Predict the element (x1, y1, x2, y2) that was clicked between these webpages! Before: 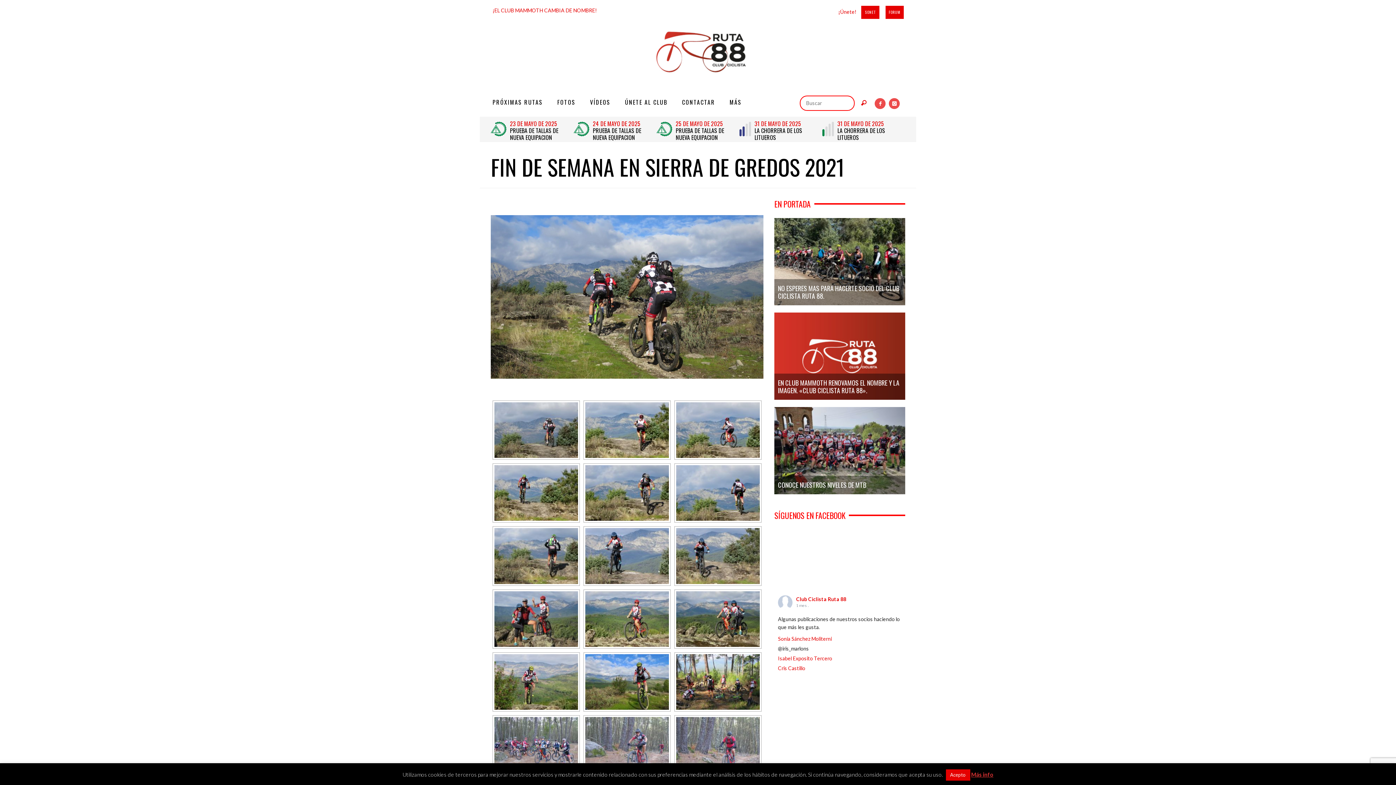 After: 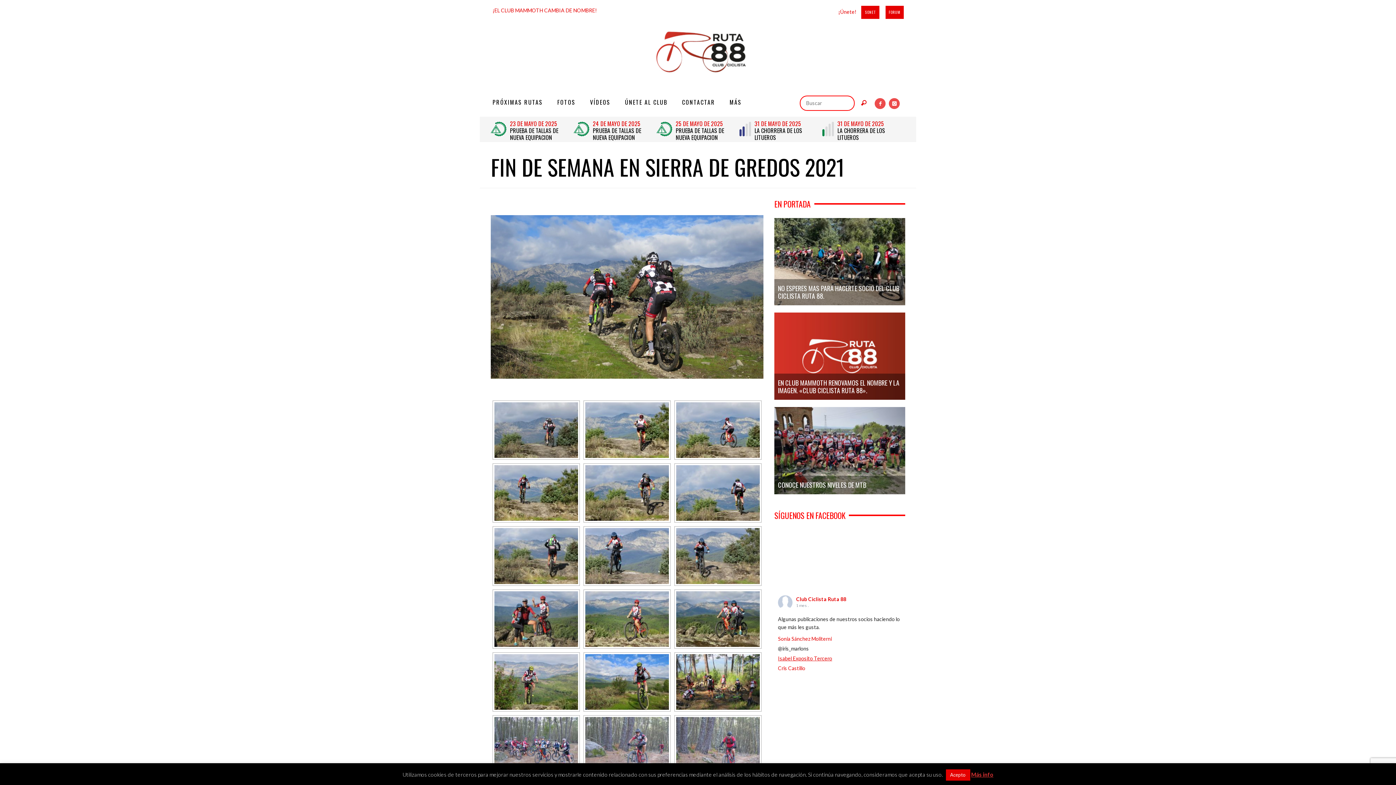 Action: label: Isabel Exposito Tercero bbox: (778, 655, 832, 661)